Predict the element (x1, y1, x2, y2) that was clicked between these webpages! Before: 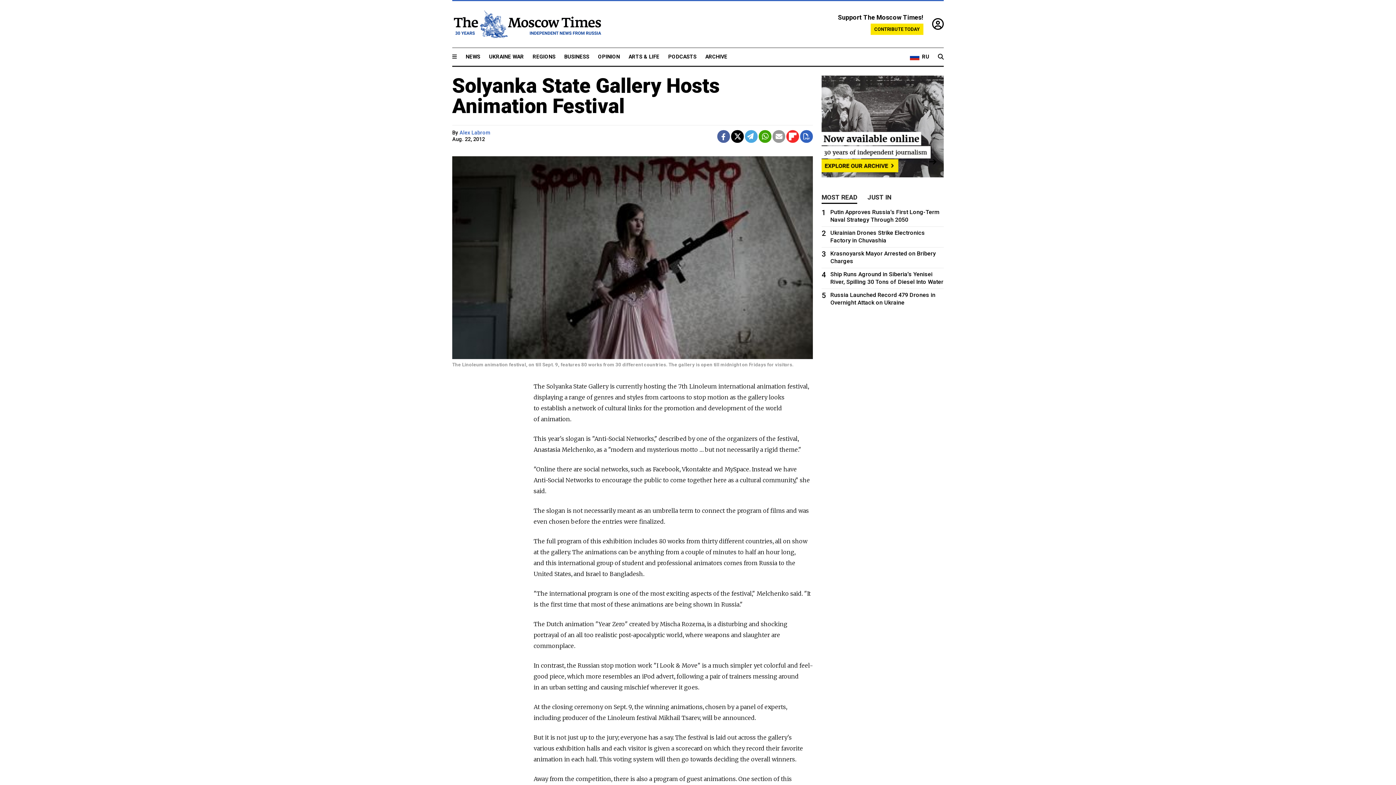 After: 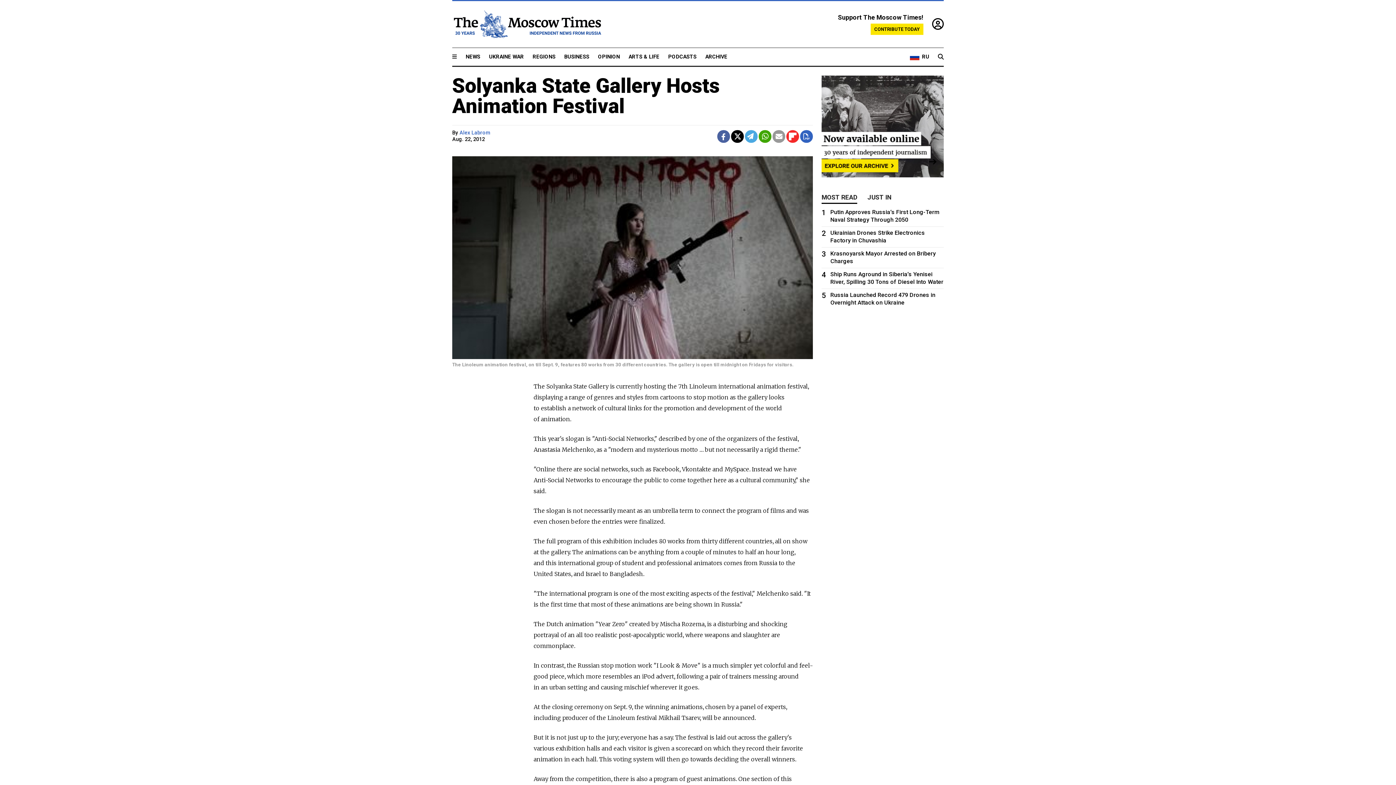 Action: bbox: (800, 130, 813, 142)